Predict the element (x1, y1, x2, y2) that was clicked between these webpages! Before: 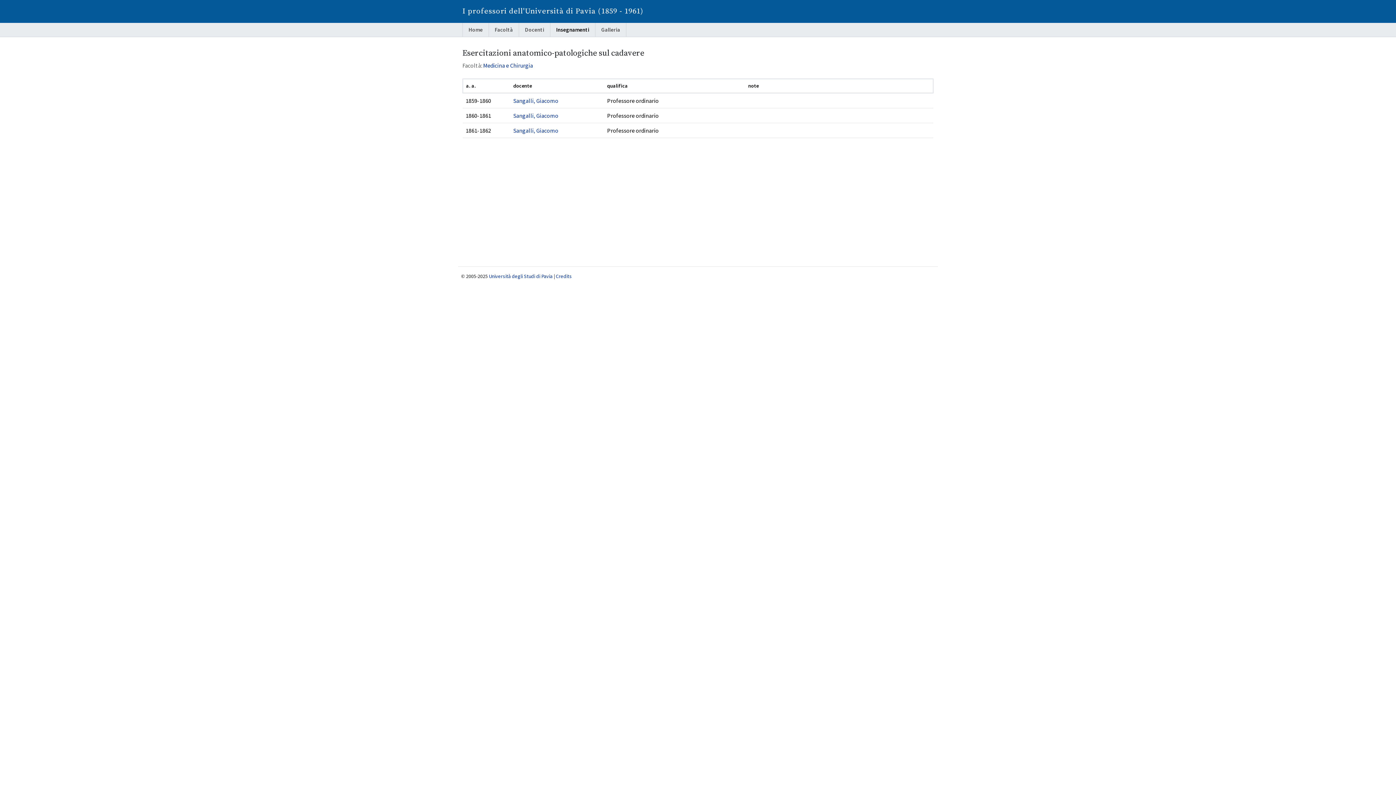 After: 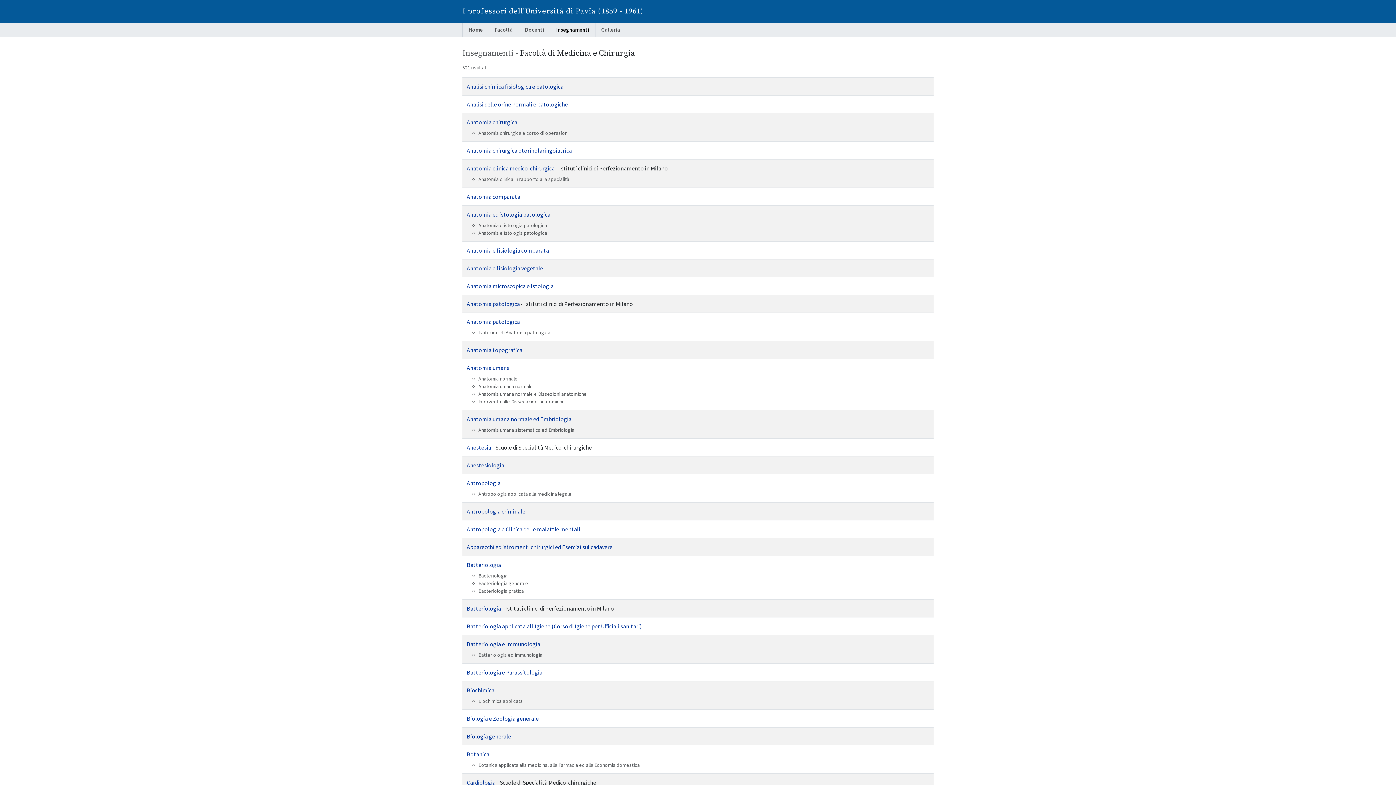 Action: label: Medicina e Chirurgia bbox: (483, 61, 533, 69)